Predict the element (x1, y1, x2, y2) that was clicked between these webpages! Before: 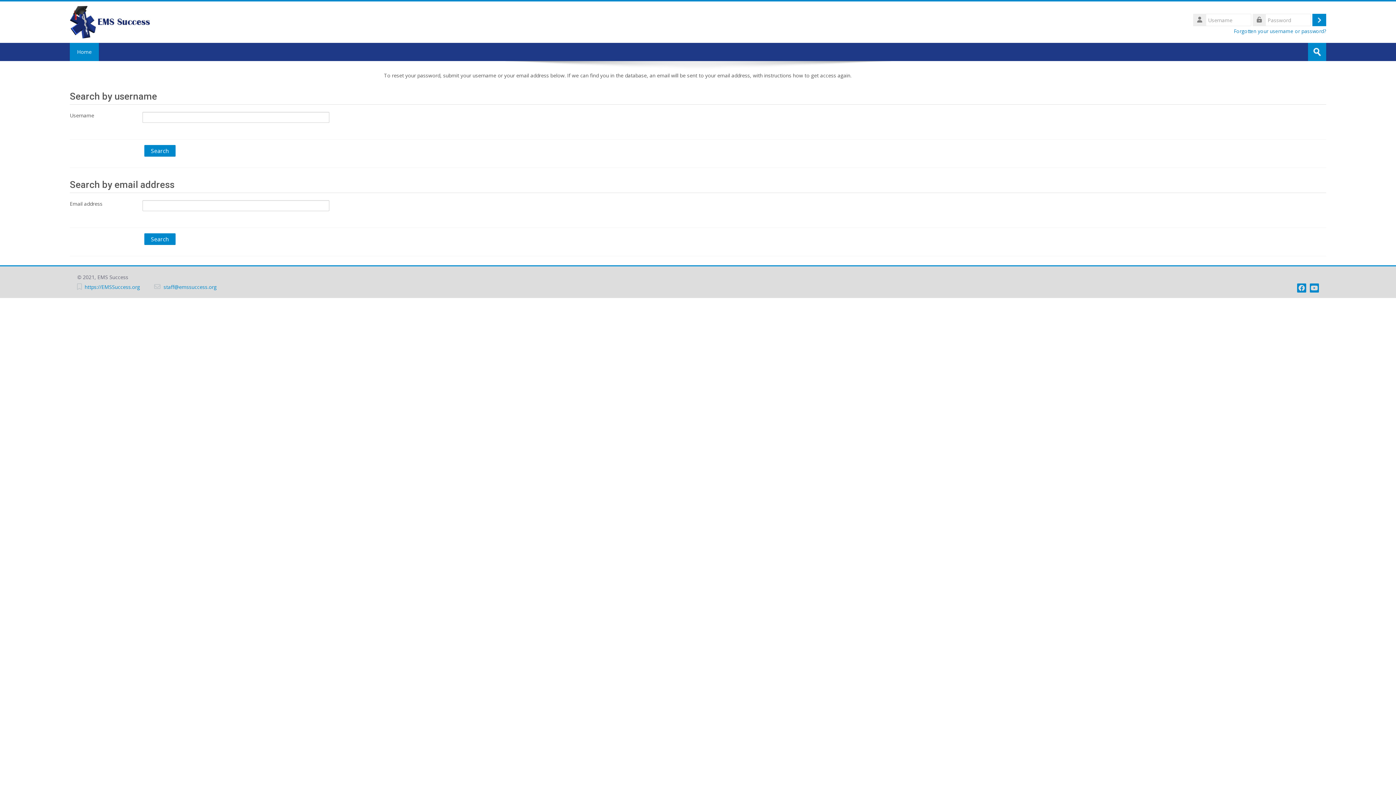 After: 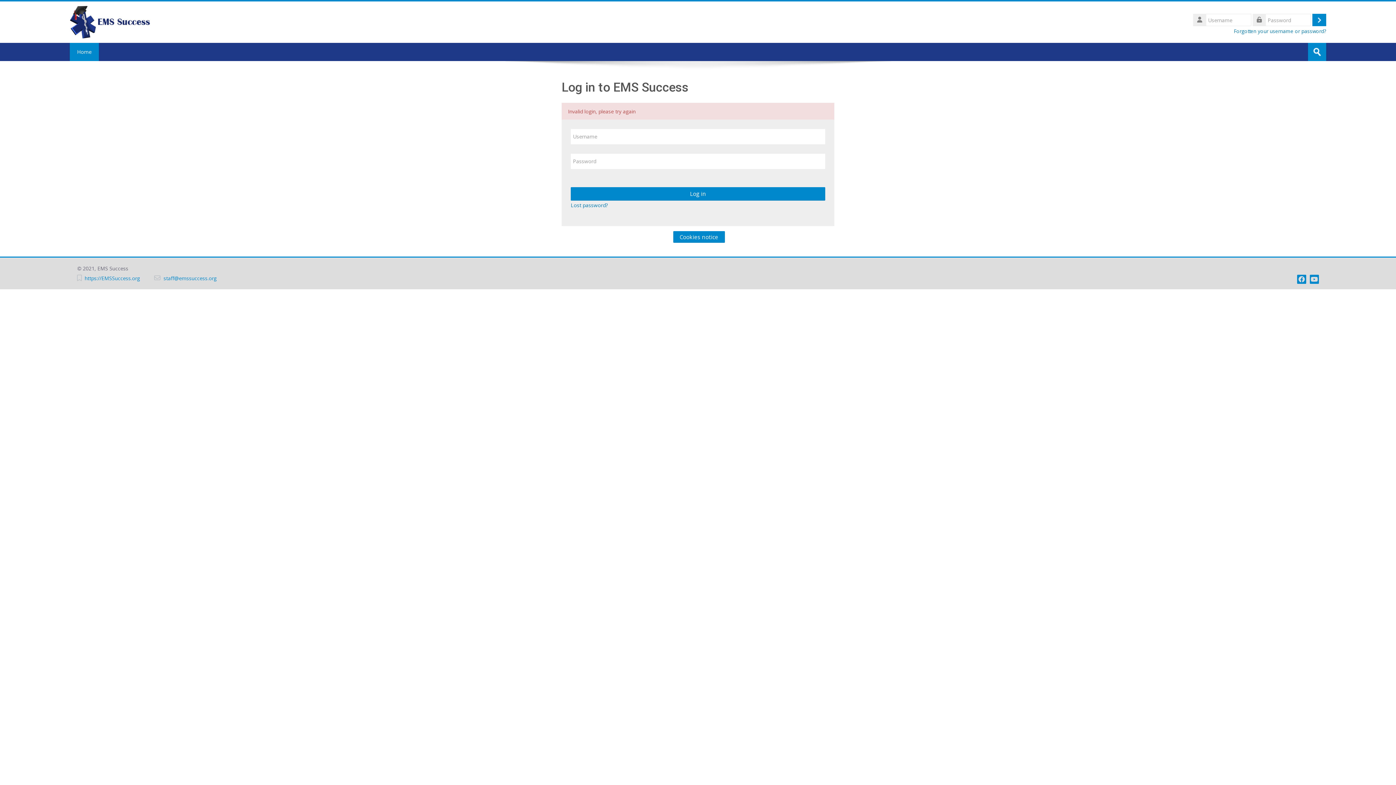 Action: bbox: (1312, 13, 1326, 26) label: Log in